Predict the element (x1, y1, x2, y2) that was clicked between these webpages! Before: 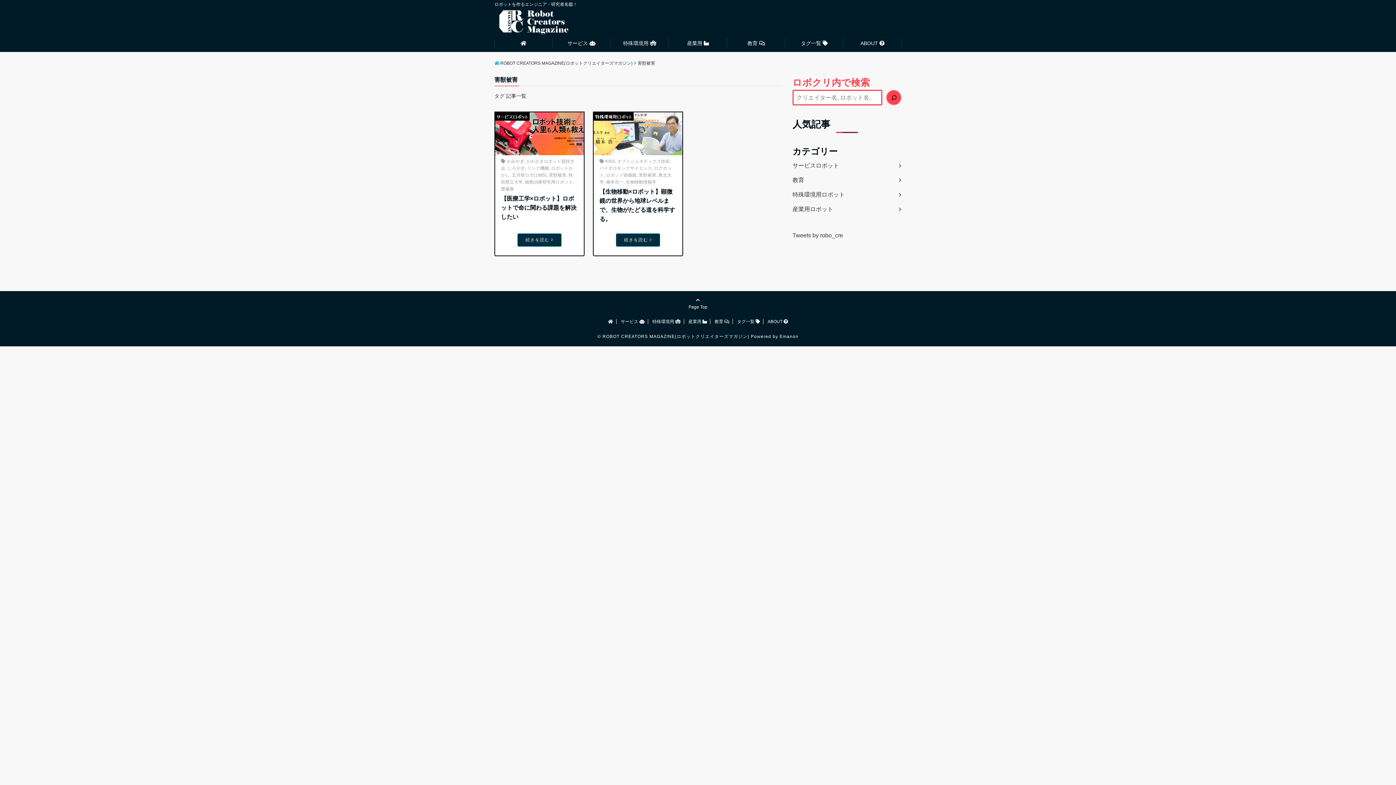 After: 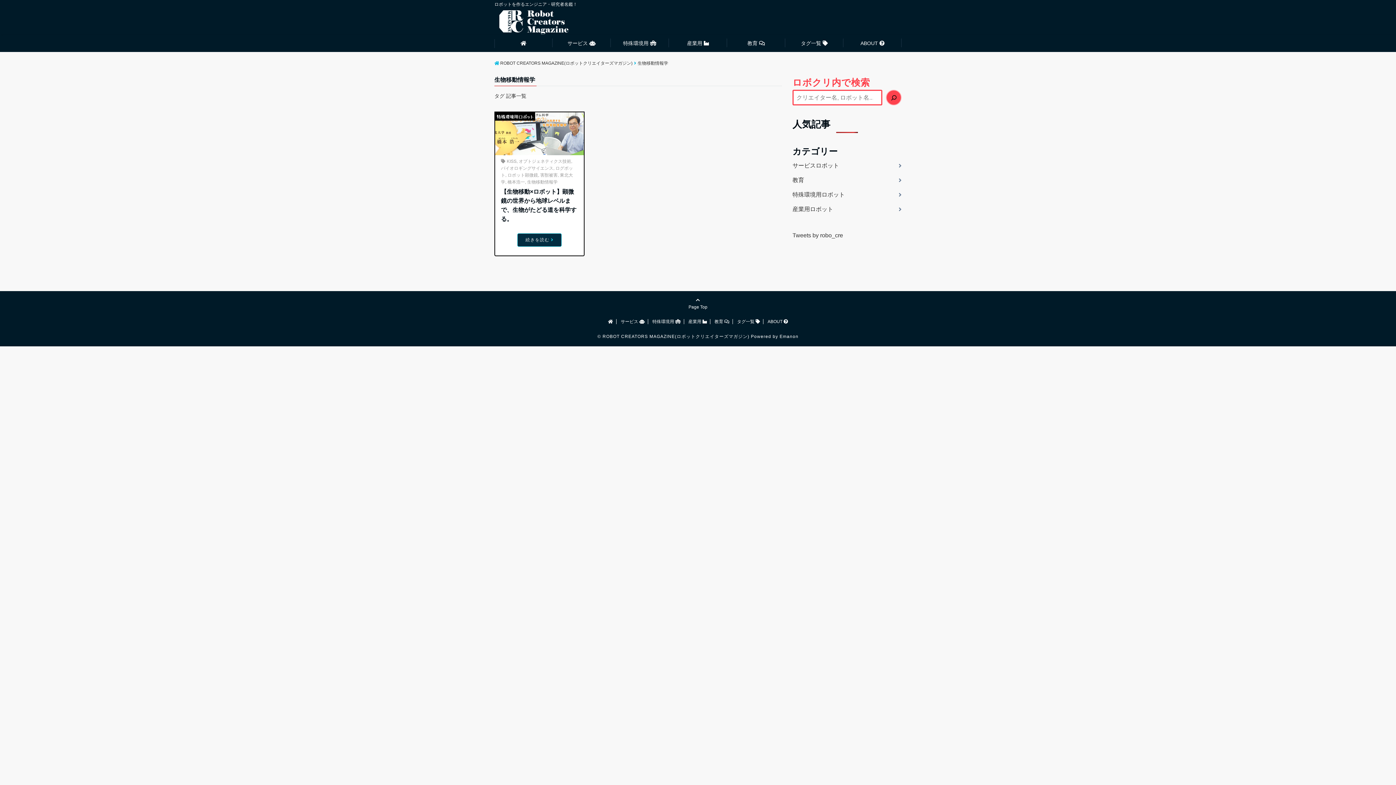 Action: label: 生物移動情報学 bbox: (625, 179, 656, 184)